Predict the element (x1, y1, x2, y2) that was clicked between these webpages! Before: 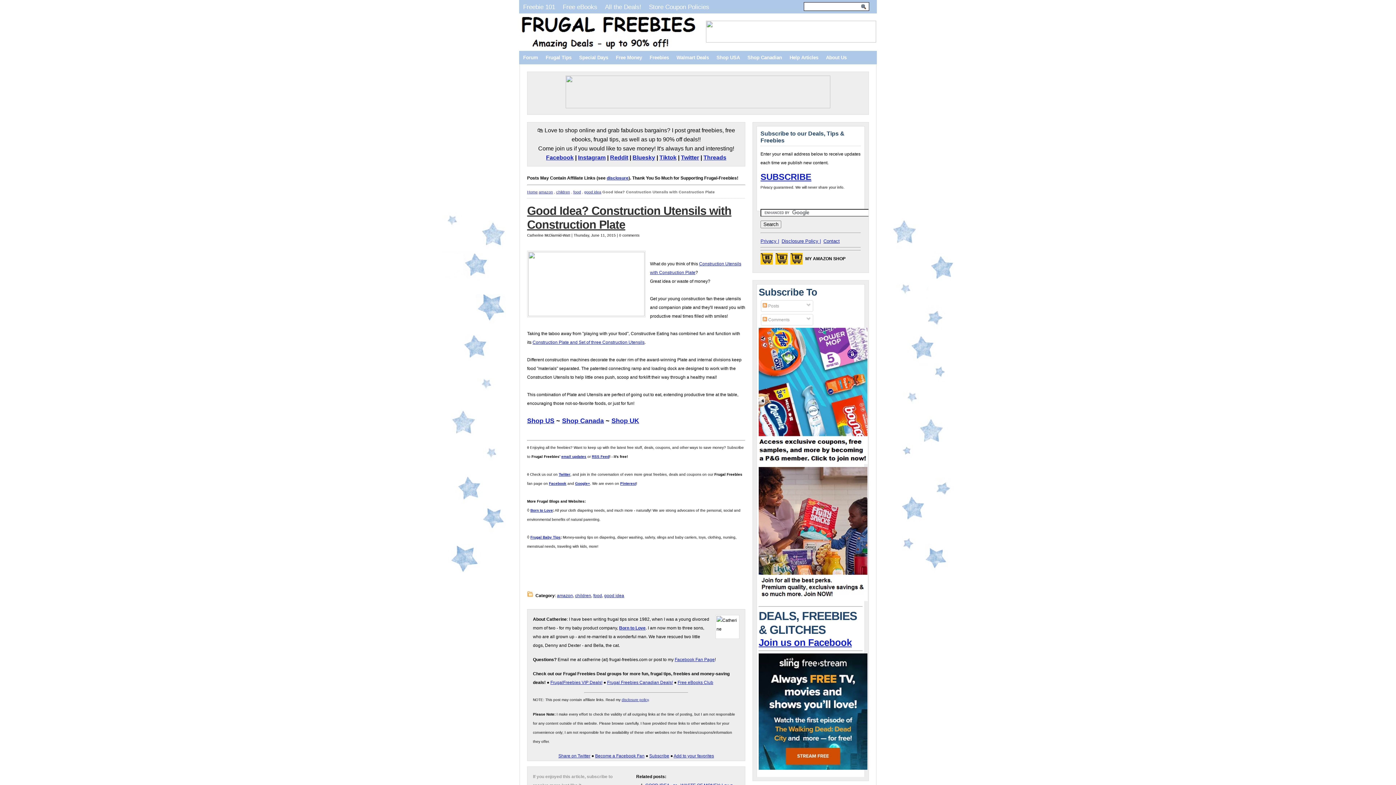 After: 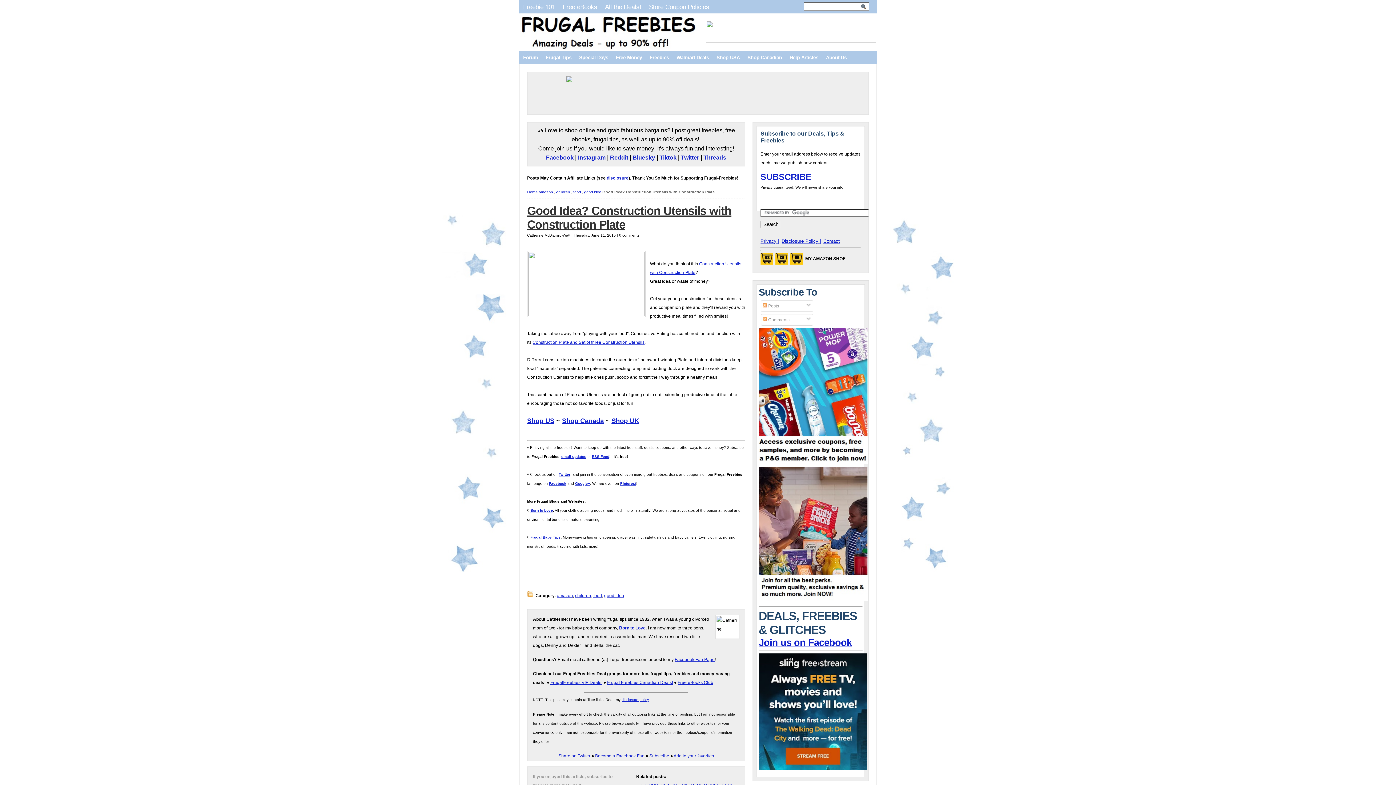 Action: bbox: (659, 154, 676, 160) label: Tiktok